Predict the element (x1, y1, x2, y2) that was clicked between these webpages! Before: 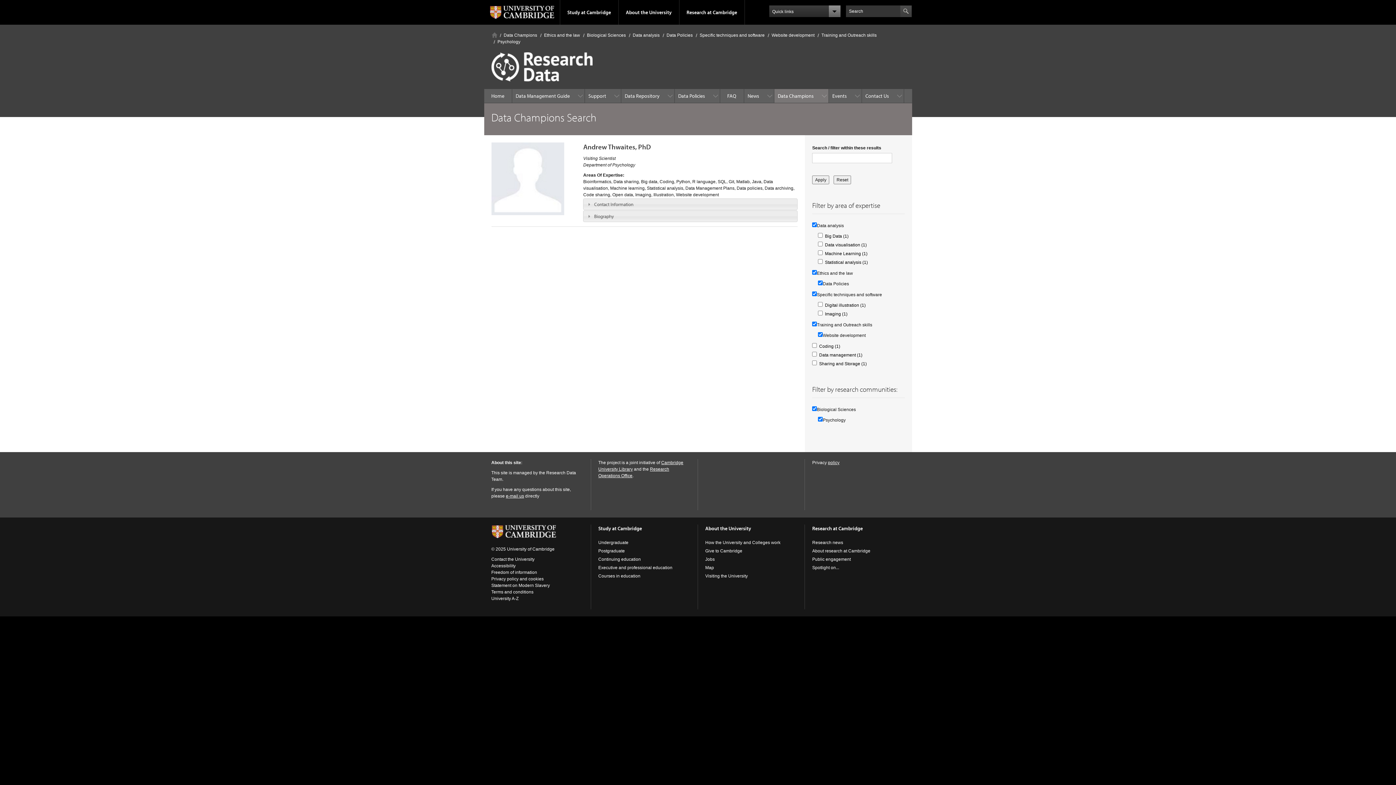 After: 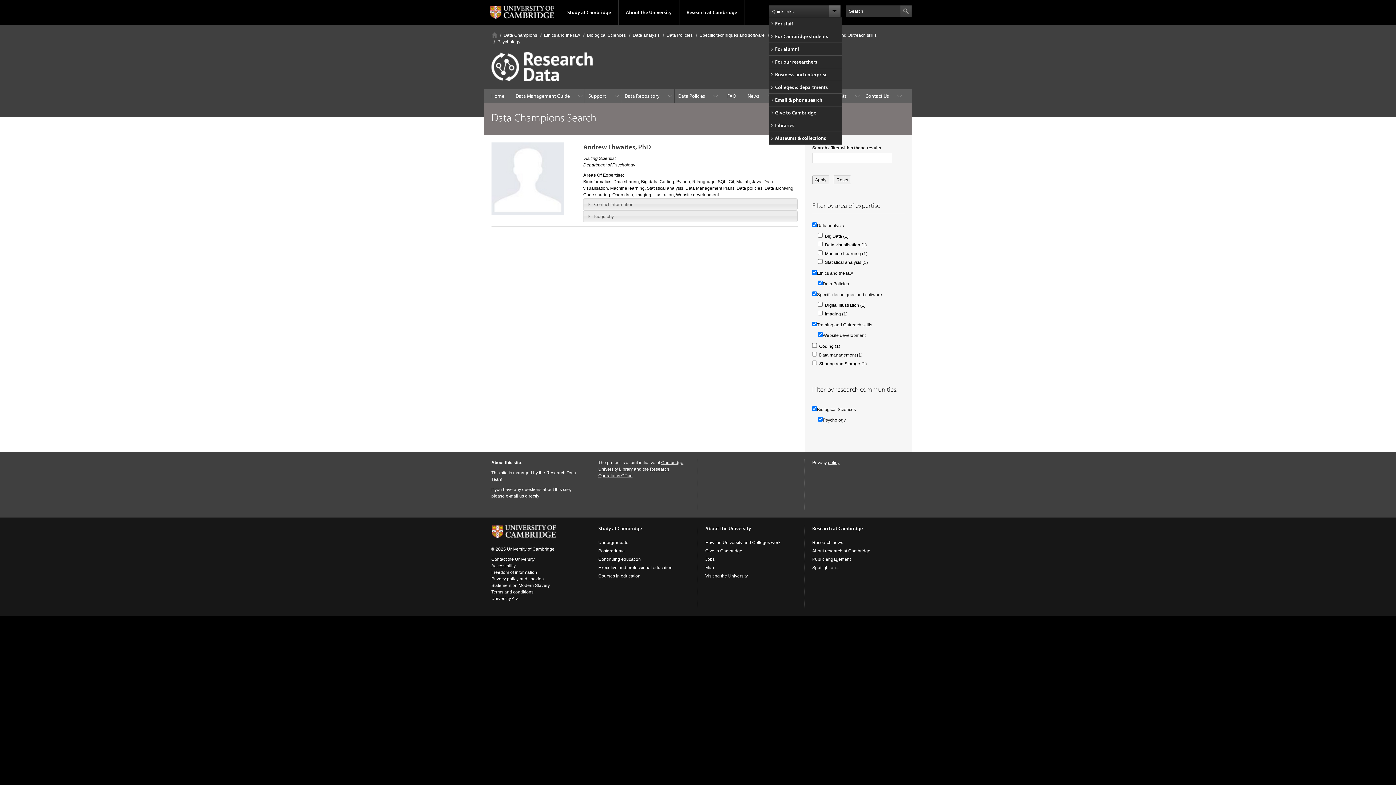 Action: label: Quick links bbox: (769, 5, 840, 17)